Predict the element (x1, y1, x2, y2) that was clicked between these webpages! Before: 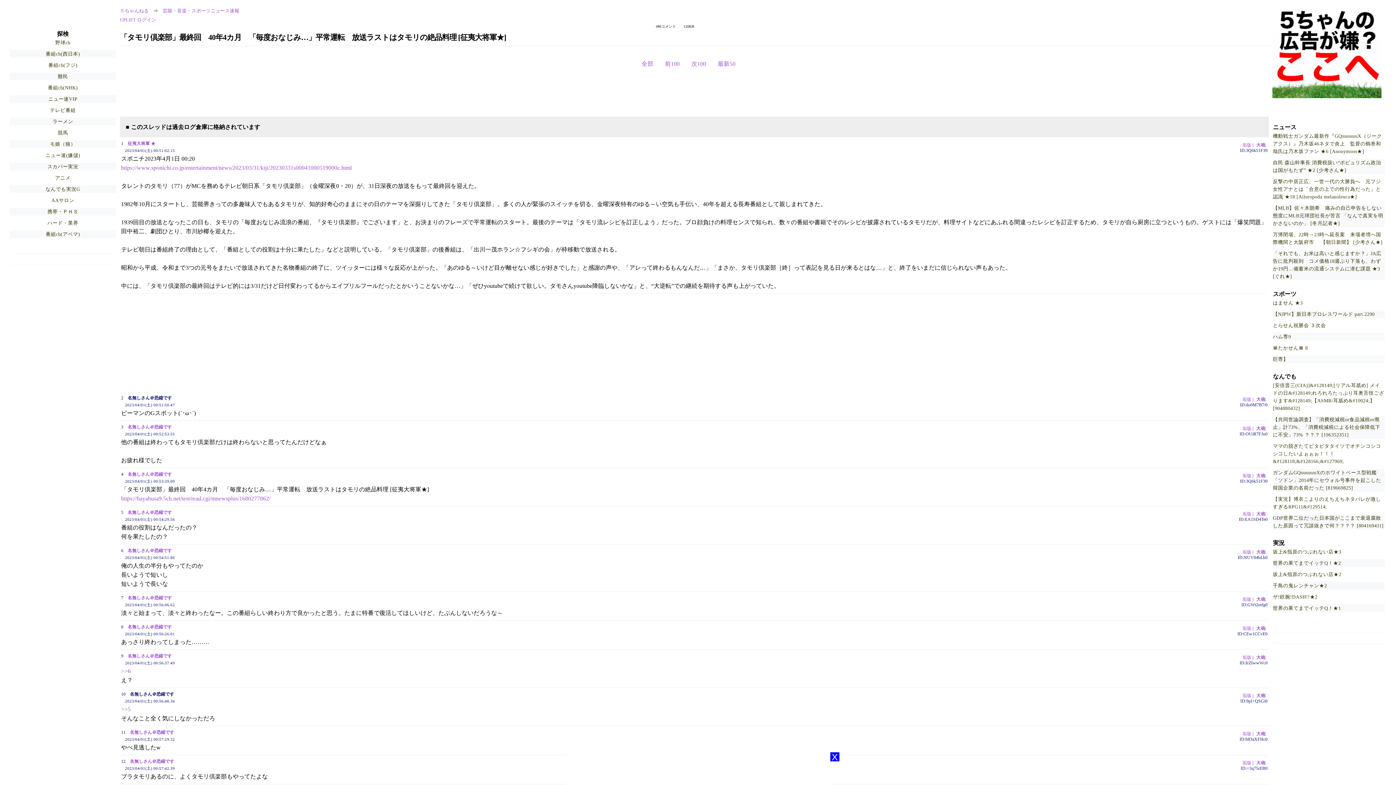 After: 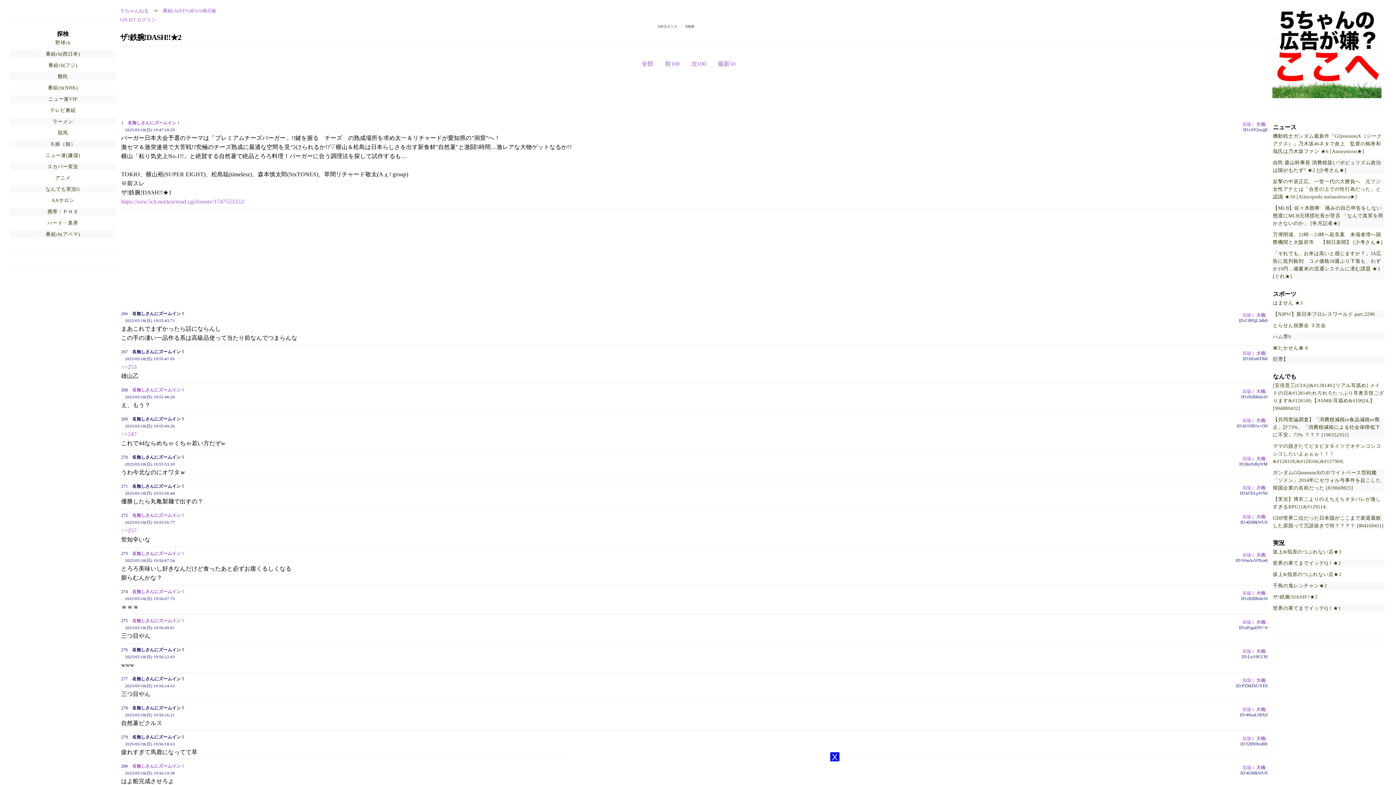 Action: bbox: (1273, 594, 1317, 600) label: ザ!鉄腕!DASH!!★2